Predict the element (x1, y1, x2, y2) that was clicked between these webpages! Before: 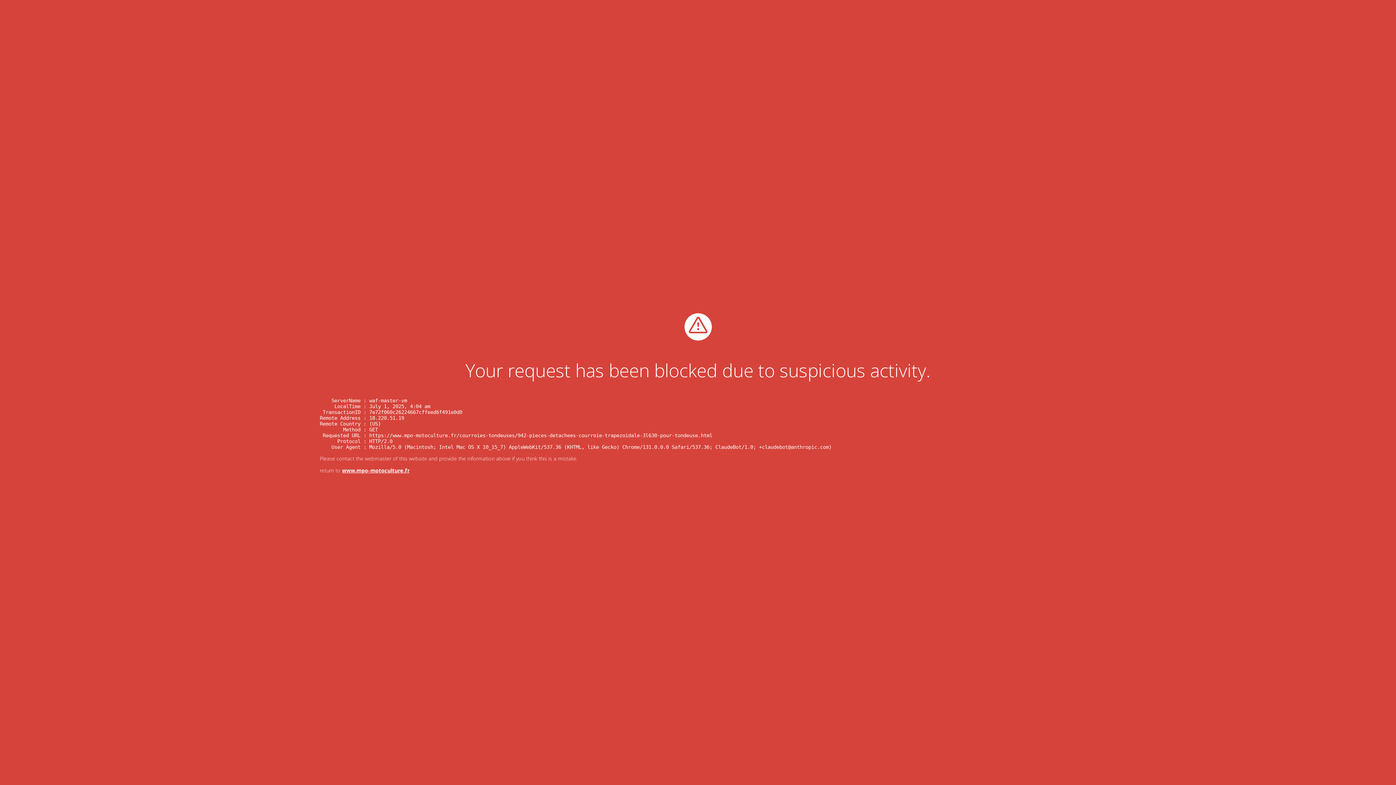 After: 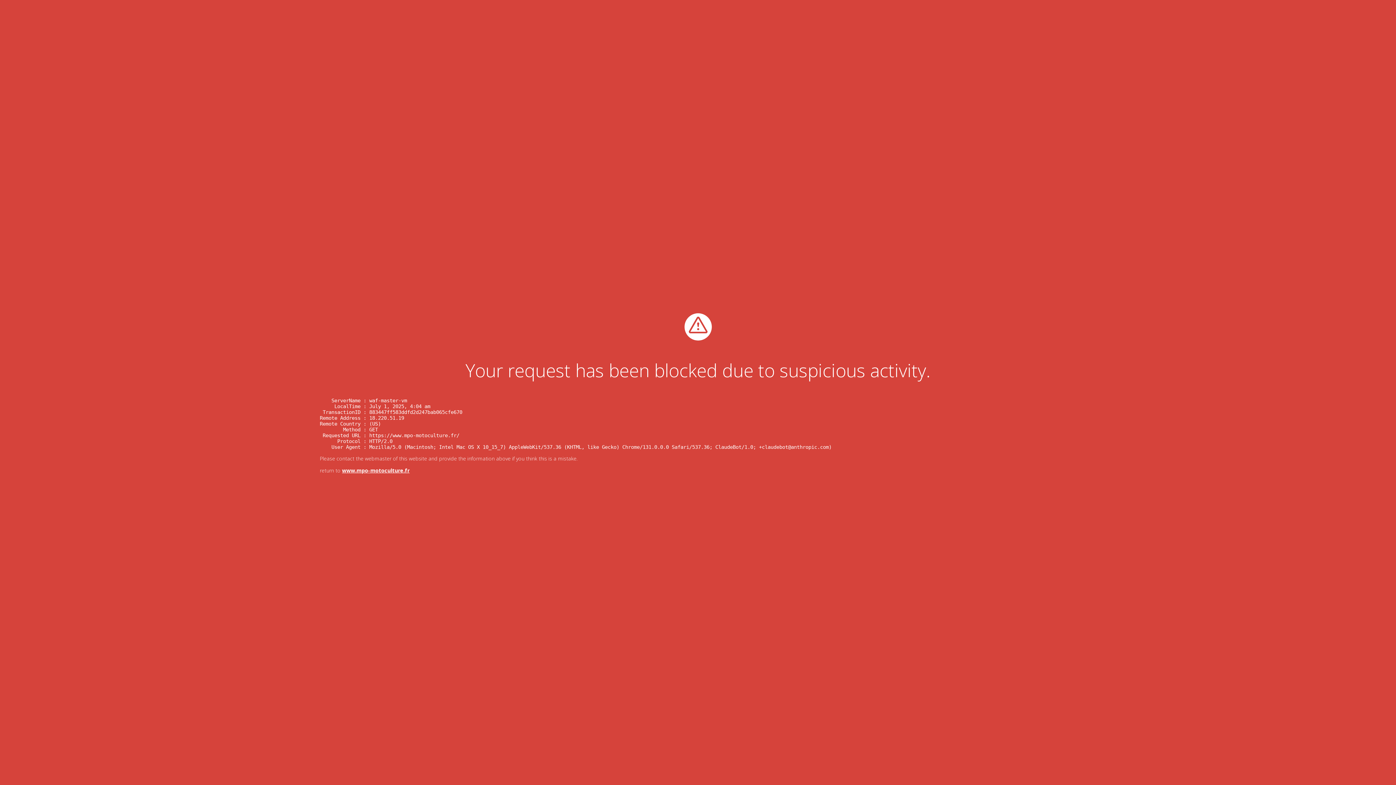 Action: label: www.mpo-motoculture.fr bbox: (342, 467, 409, 474)